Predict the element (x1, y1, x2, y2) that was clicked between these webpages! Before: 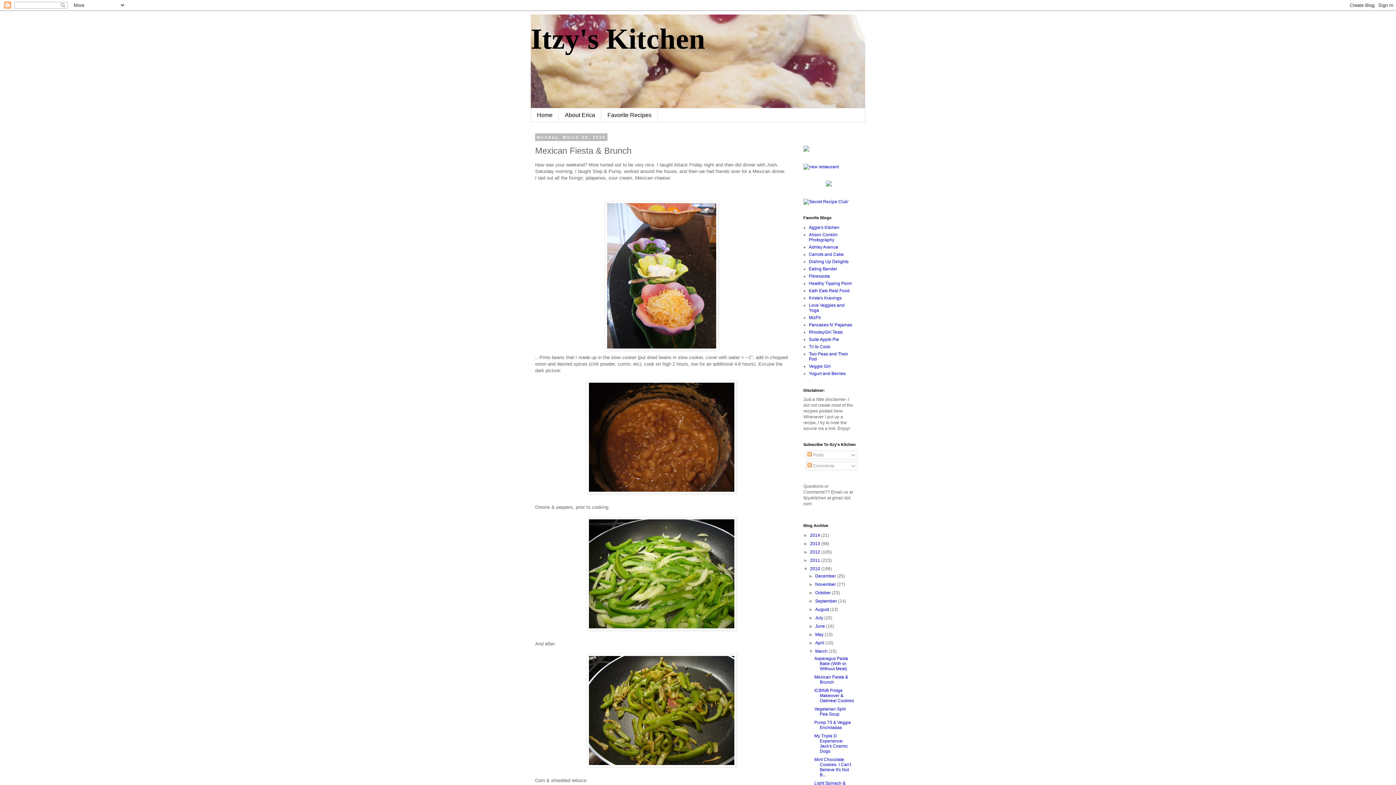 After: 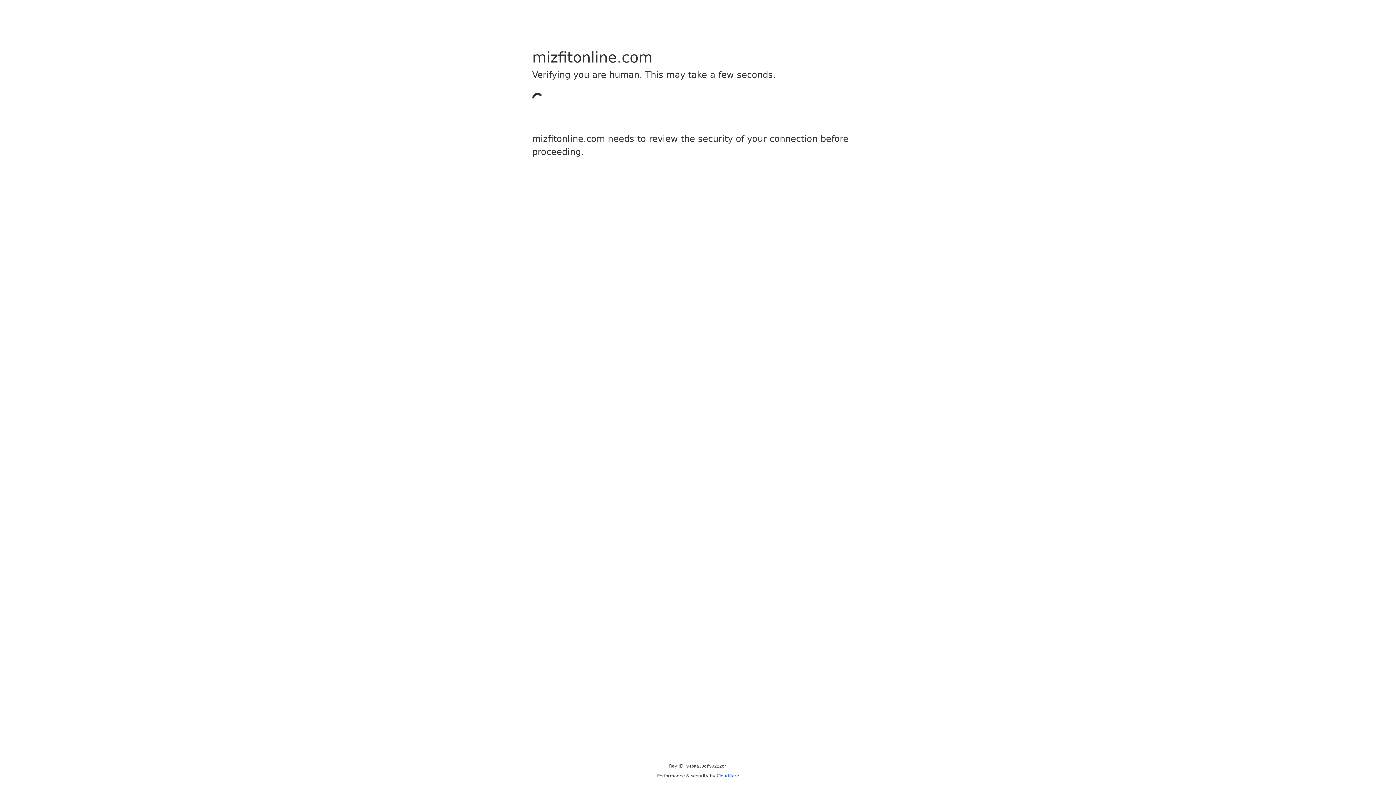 Action: bbox: (809, 315, 820, 320) label: MizFit